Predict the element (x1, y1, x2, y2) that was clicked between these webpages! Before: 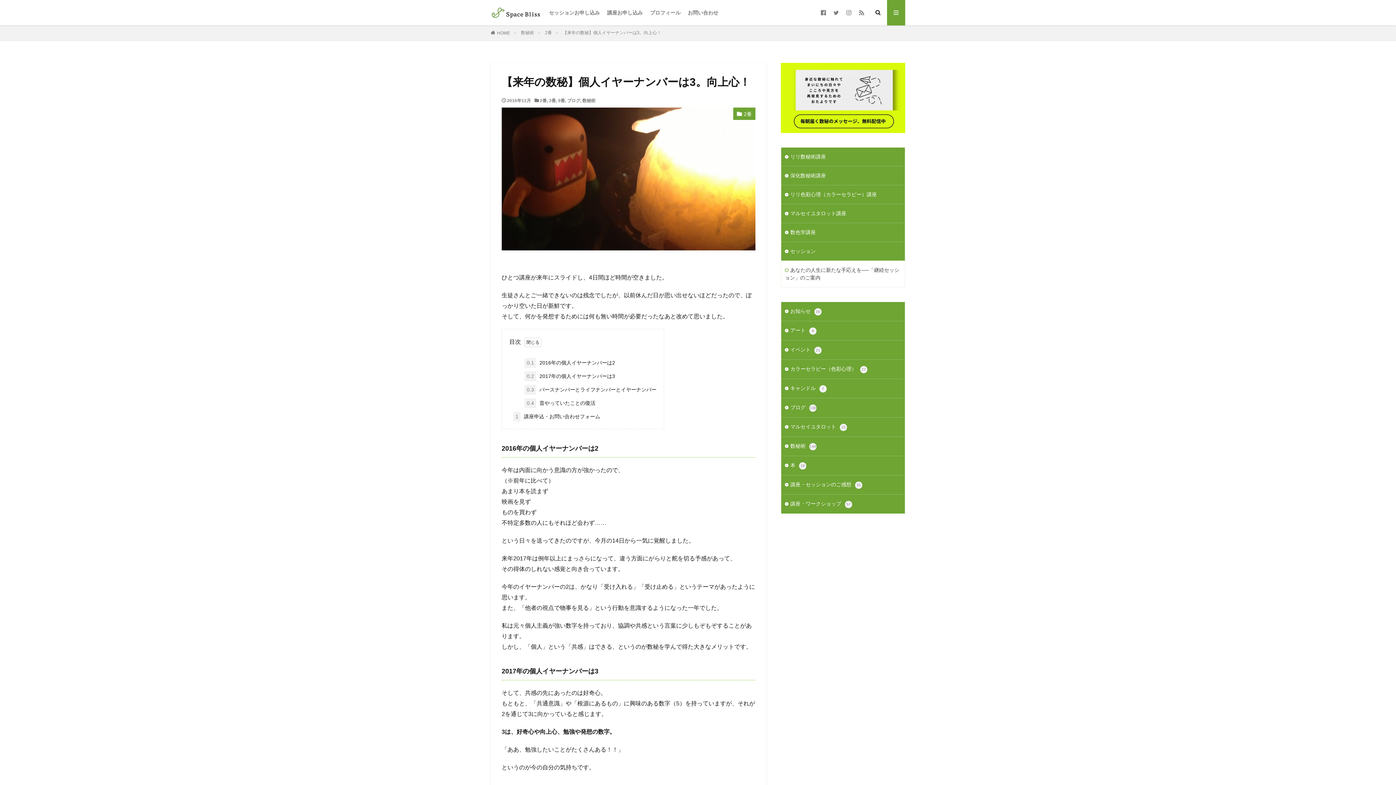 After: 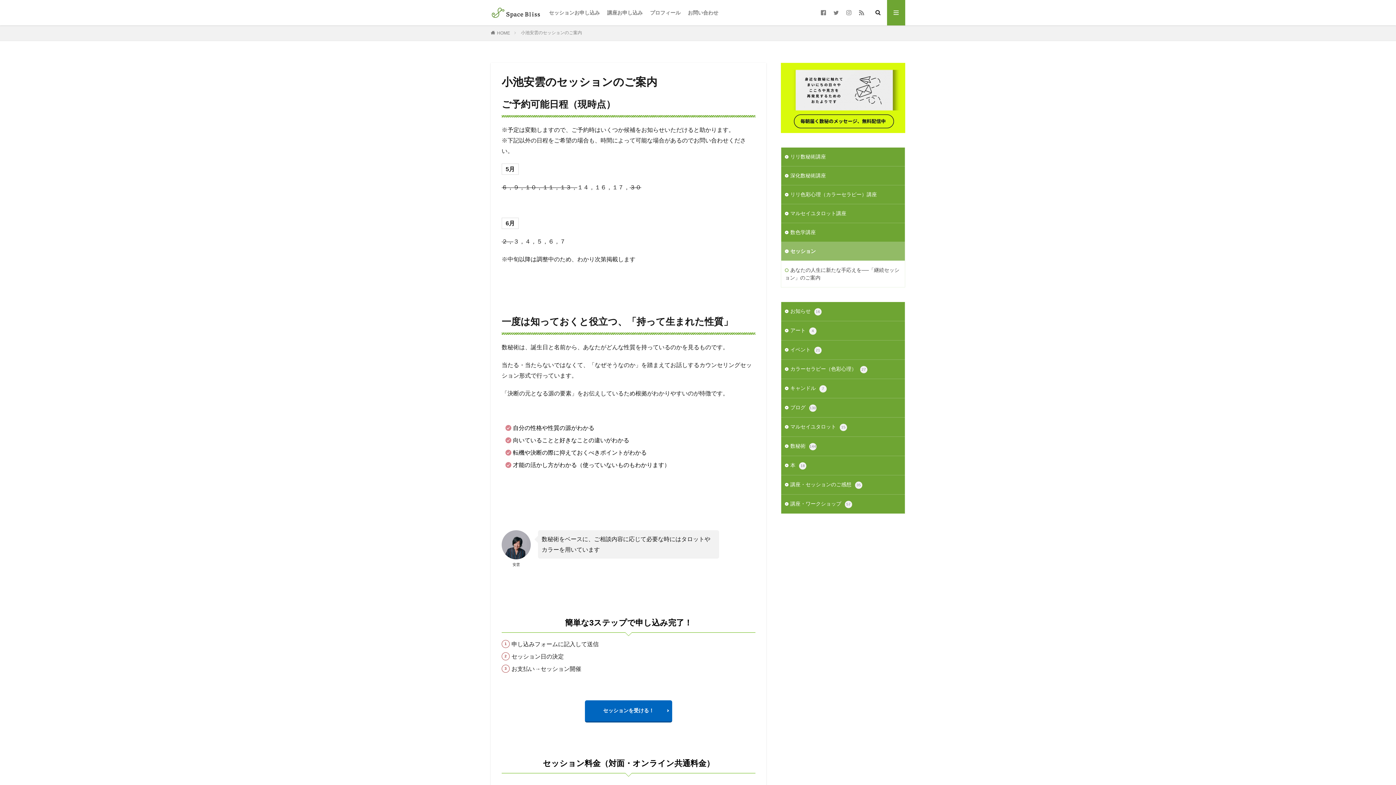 Action: label: セッション bbox: (781, 242, 905, 260)